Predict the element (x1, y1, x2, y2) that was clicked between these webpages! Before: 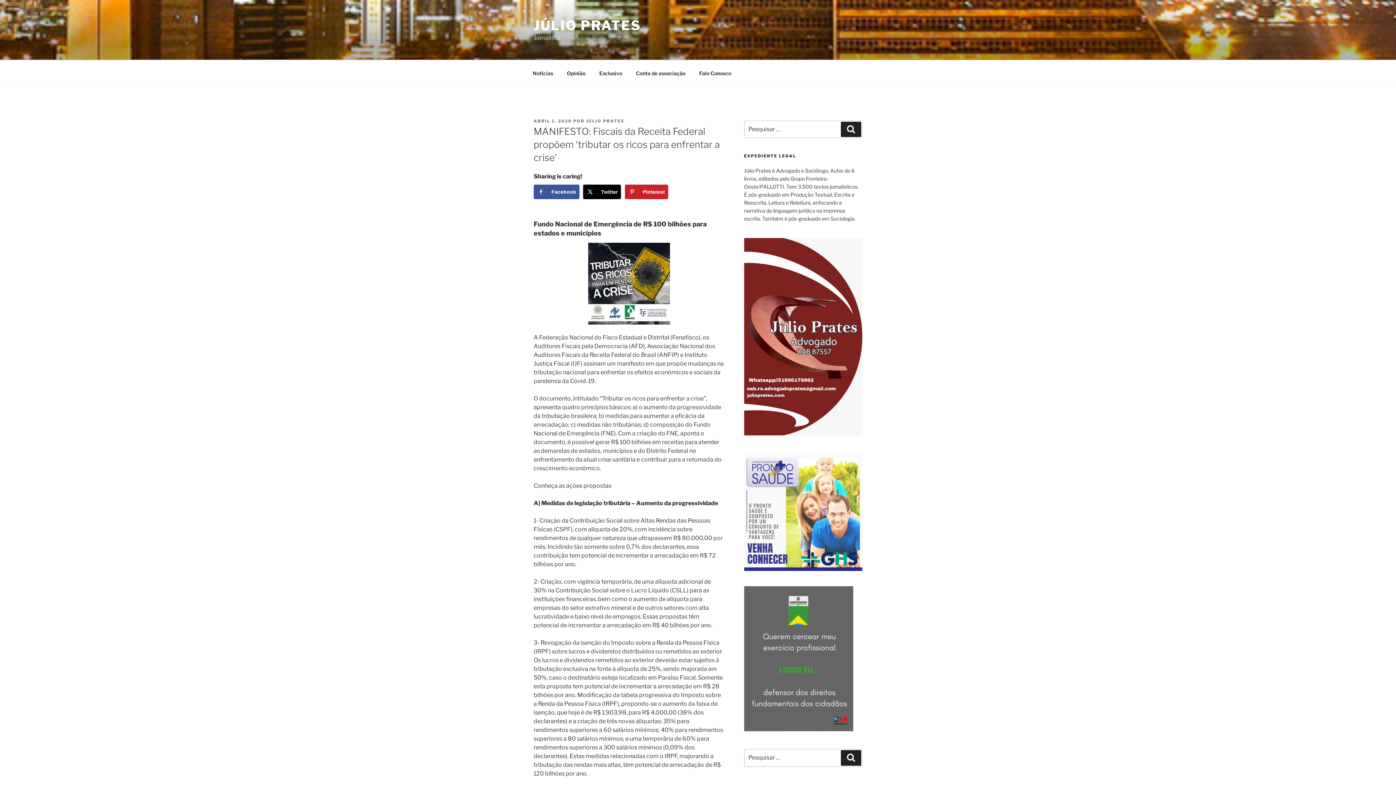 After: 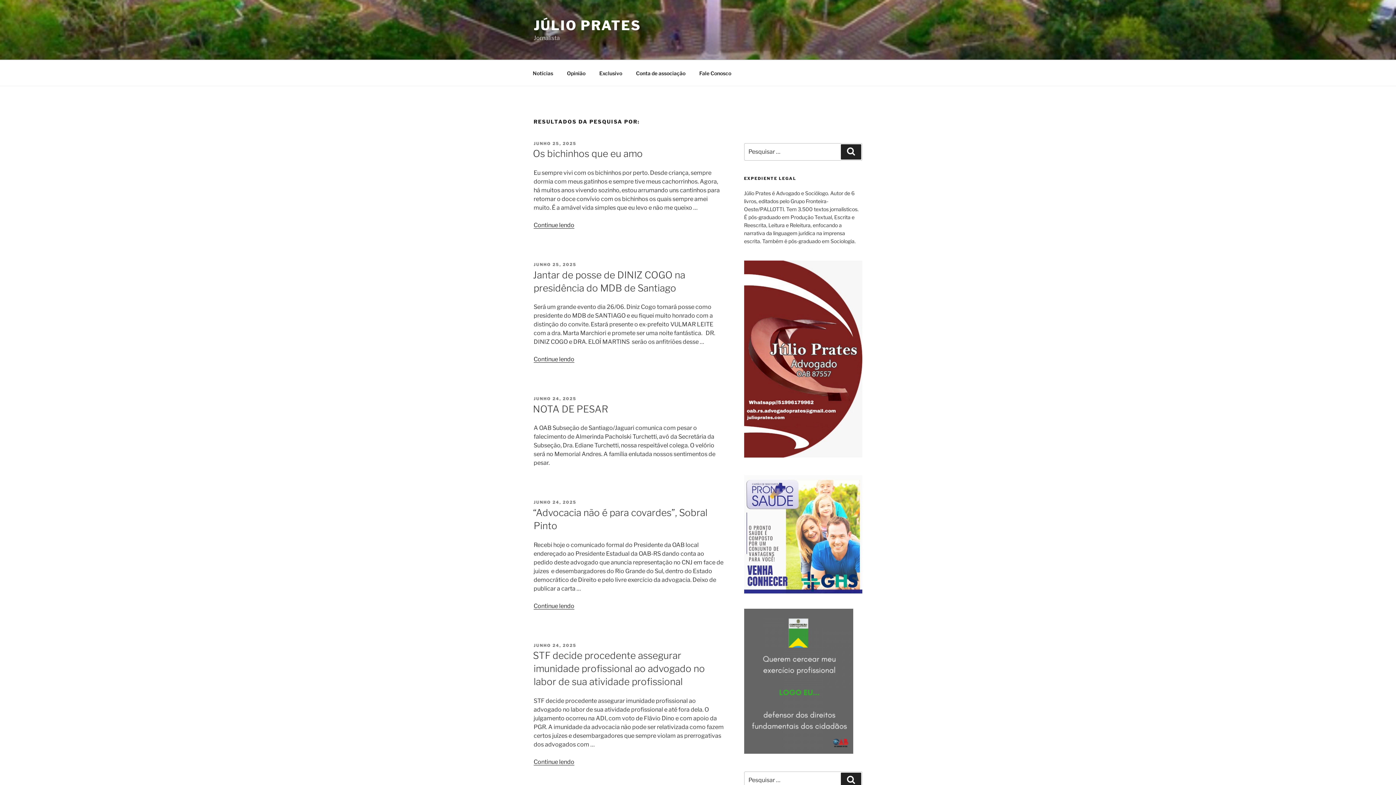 Action: bbox: (841, 121, 861, 137) label: Pesquisar